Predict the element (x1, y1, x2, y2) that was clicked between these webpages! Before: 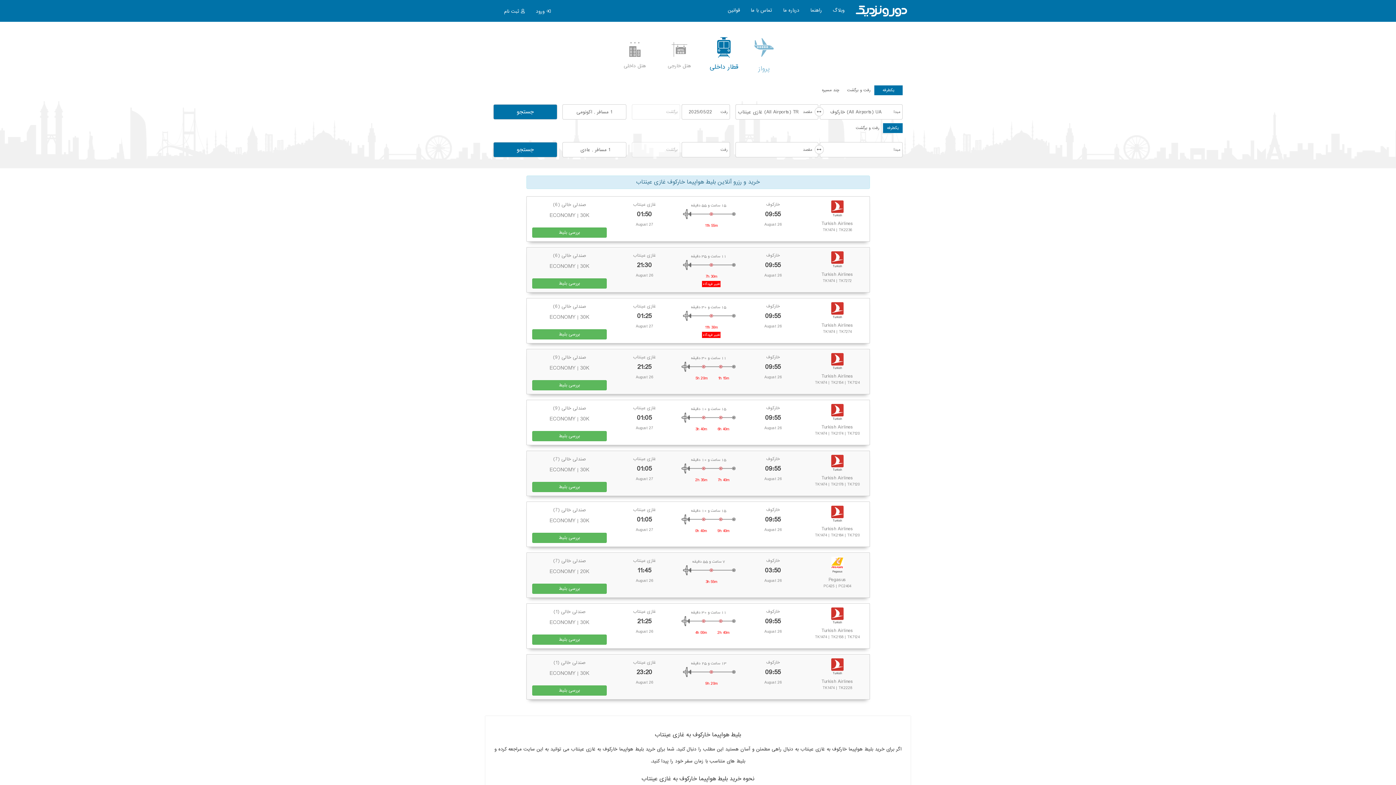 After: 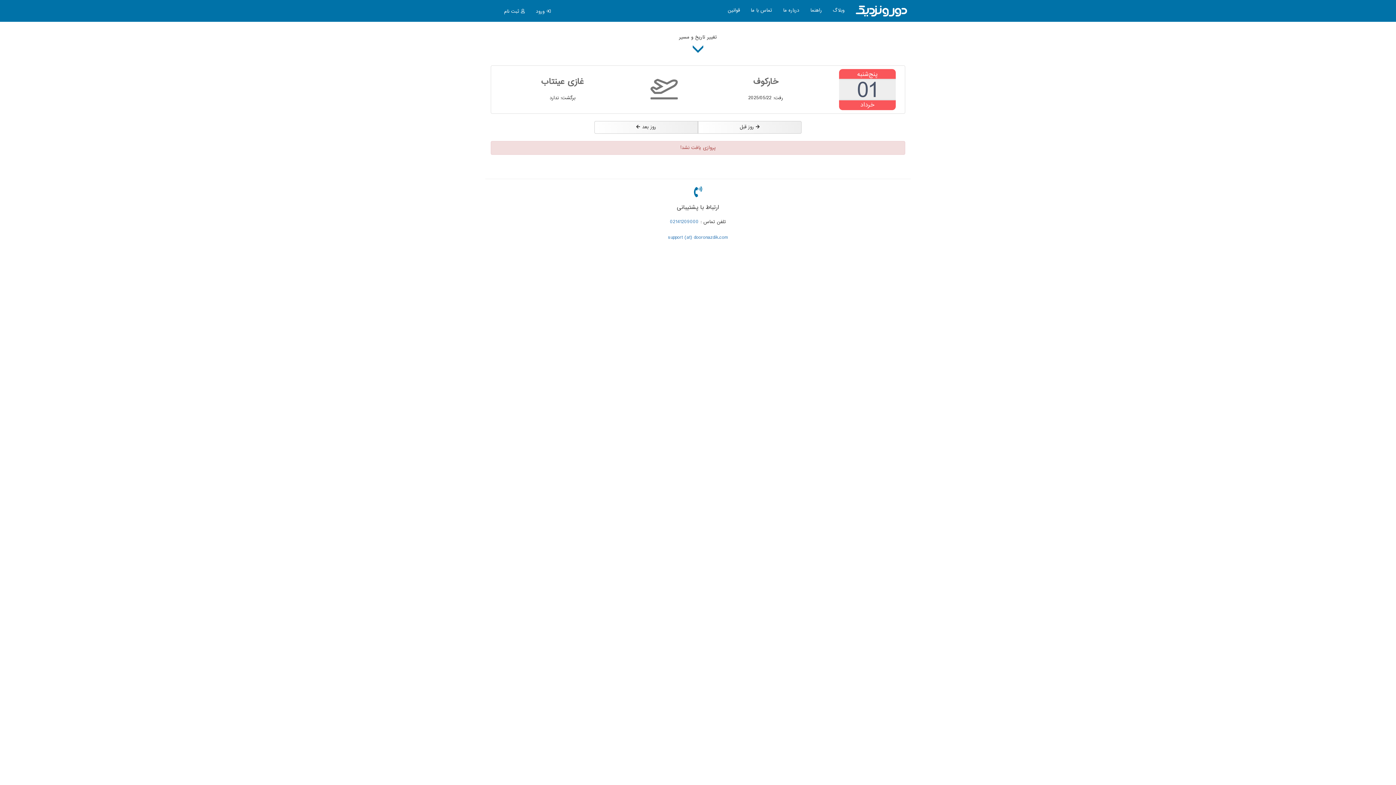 Action: bbox: (532, 584, 607, 594) label: بررسی بلیط